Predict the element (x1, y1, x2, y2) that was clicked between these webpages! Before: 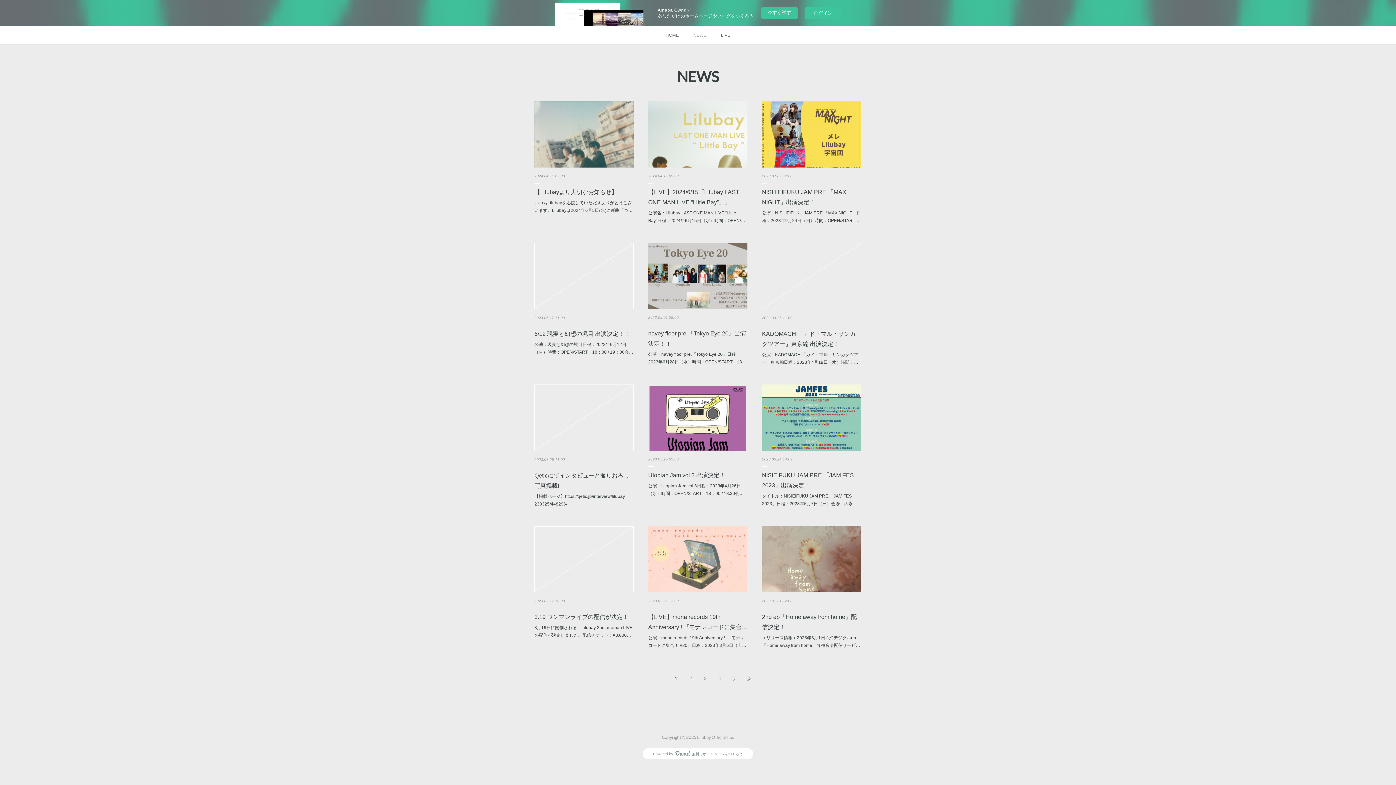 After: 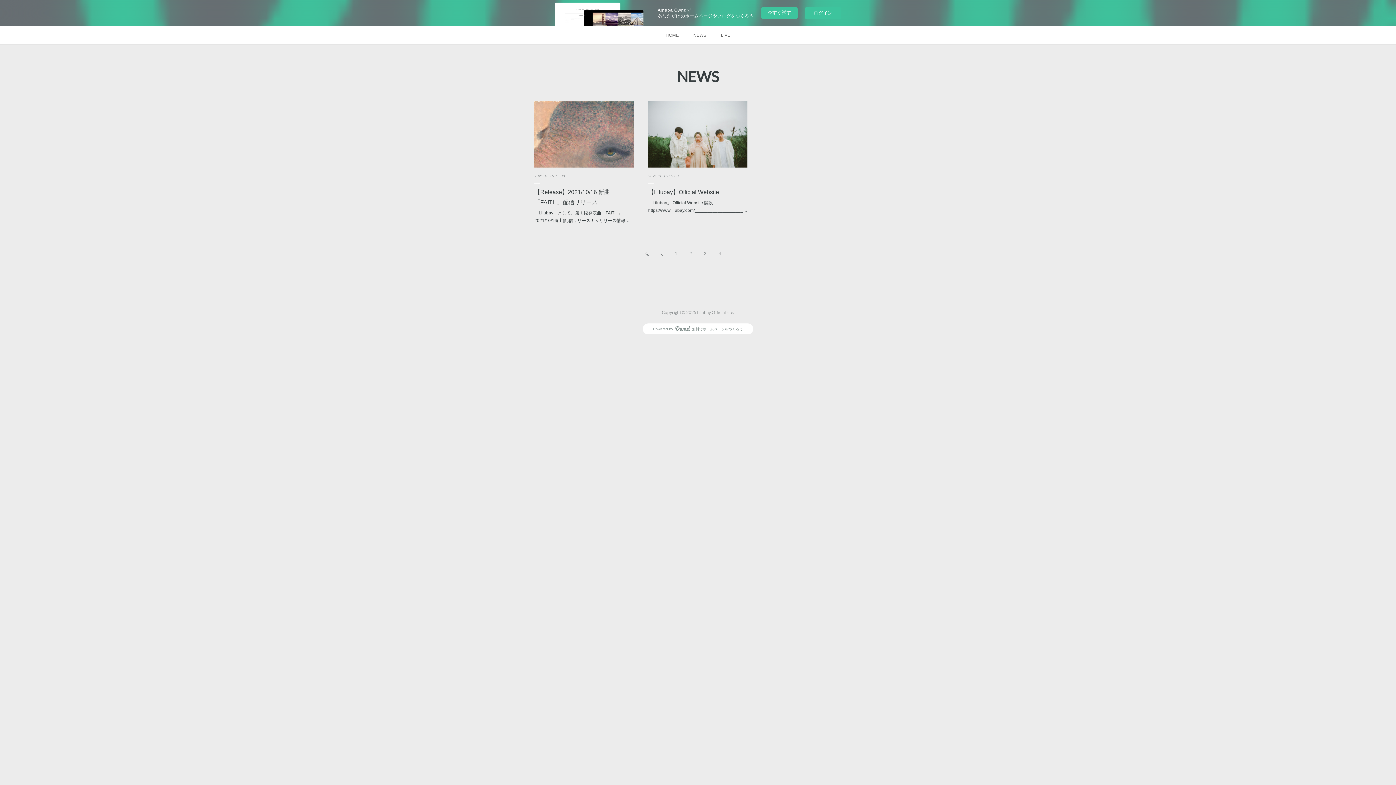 Action: bbox: (741, 671, 756, 686)